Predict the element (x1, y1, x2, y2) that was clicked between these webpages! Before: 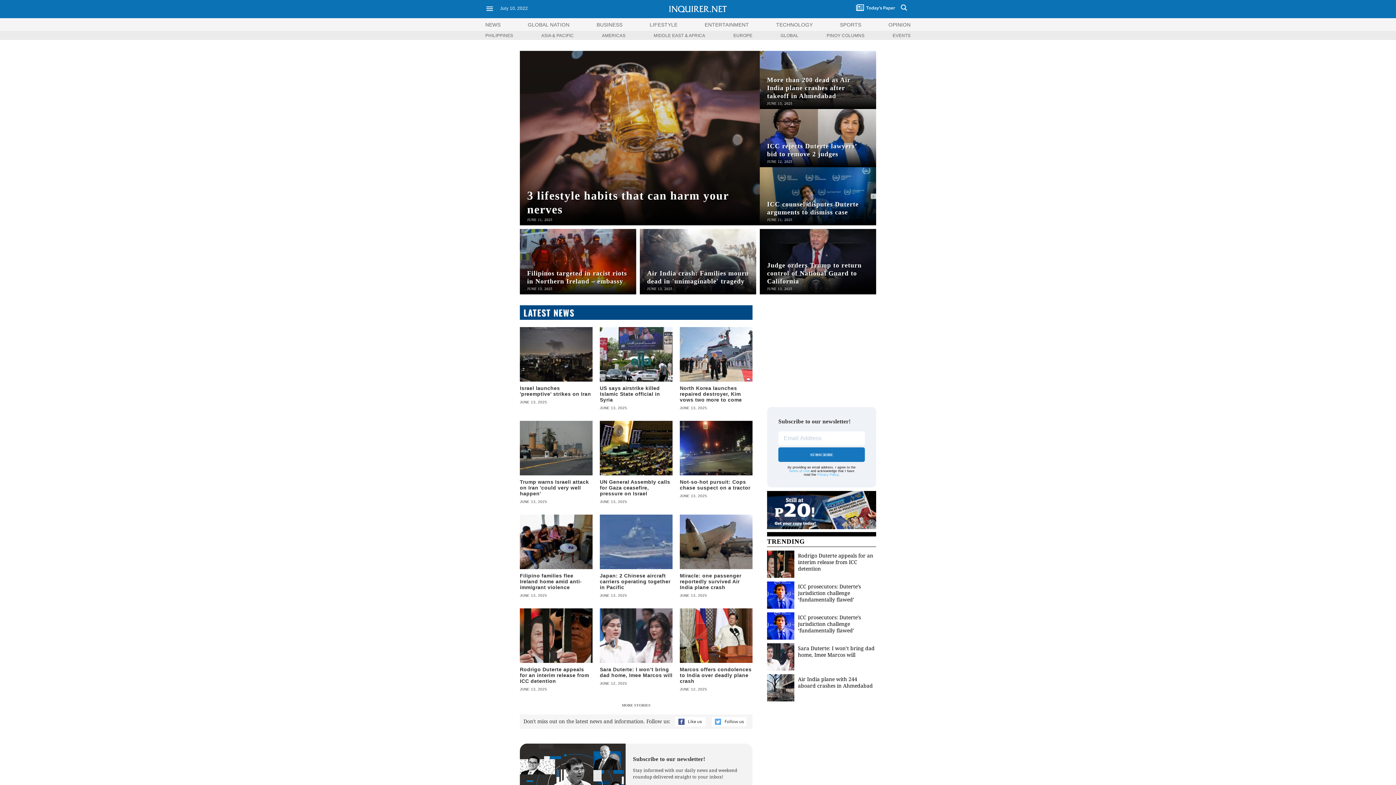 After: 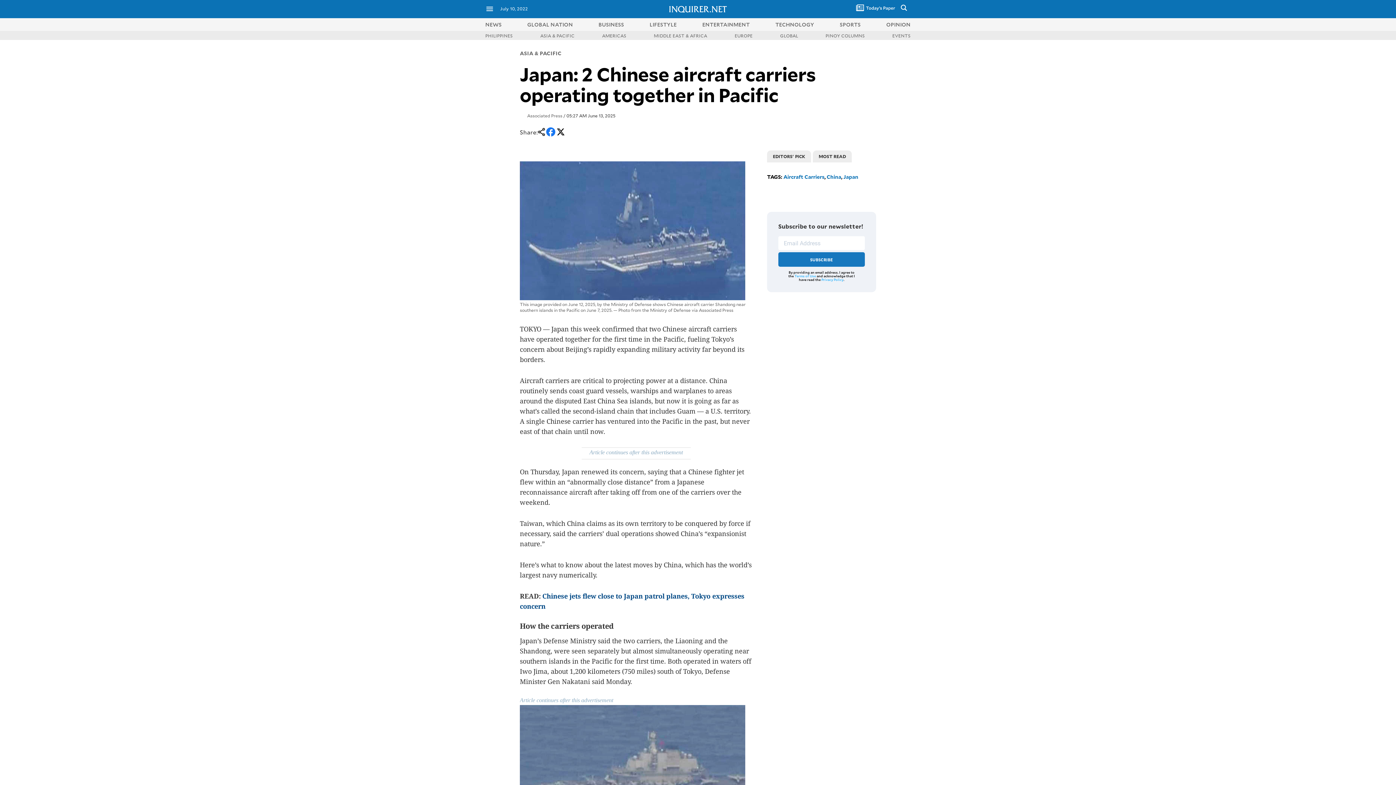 Action: bbox: (600, 573, 670, 590) label: Japan: 2 Chinese aircraft carriers operating together in Pacific